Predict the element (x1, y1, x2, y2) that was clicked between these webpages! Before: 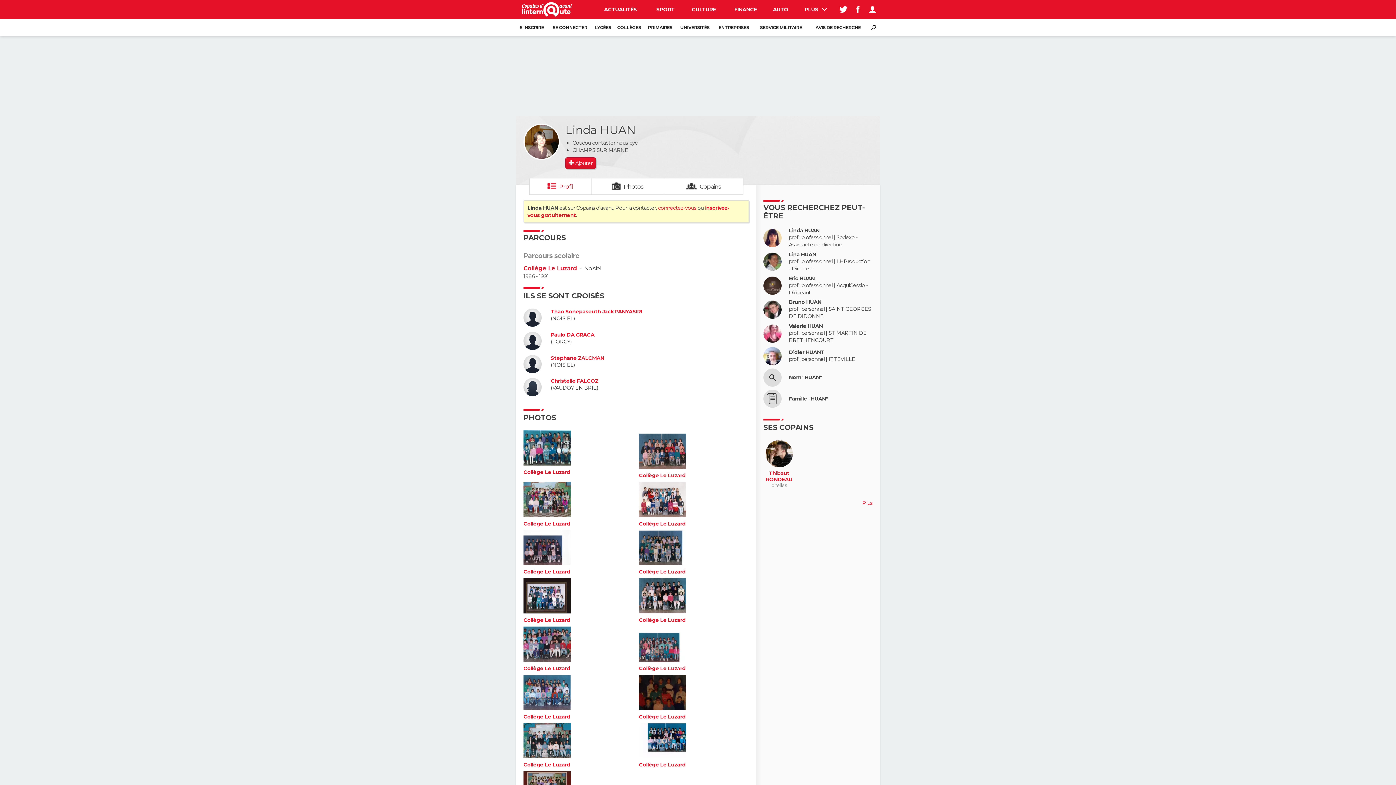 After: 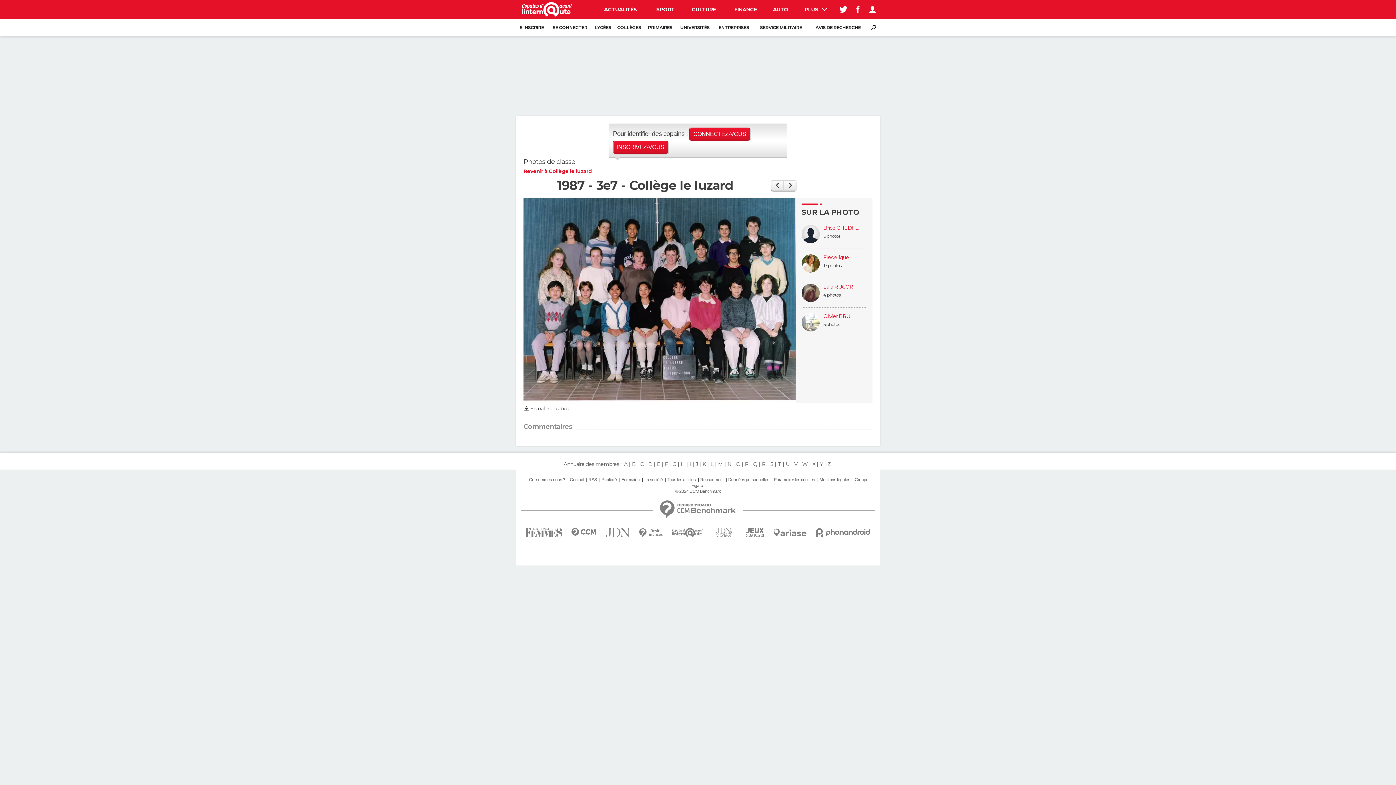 Action: label: Collège Le Luzard bbox: (639, 617, 685, 623)